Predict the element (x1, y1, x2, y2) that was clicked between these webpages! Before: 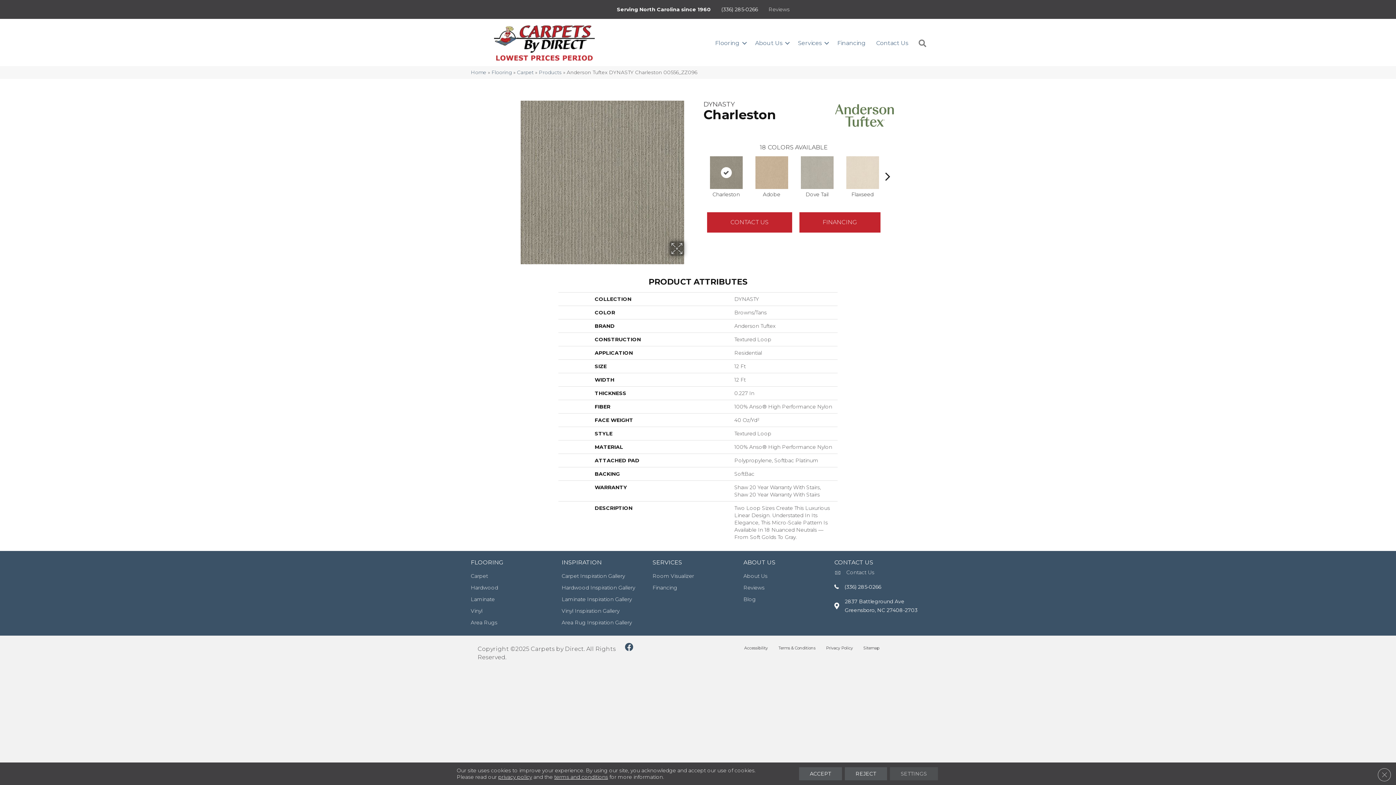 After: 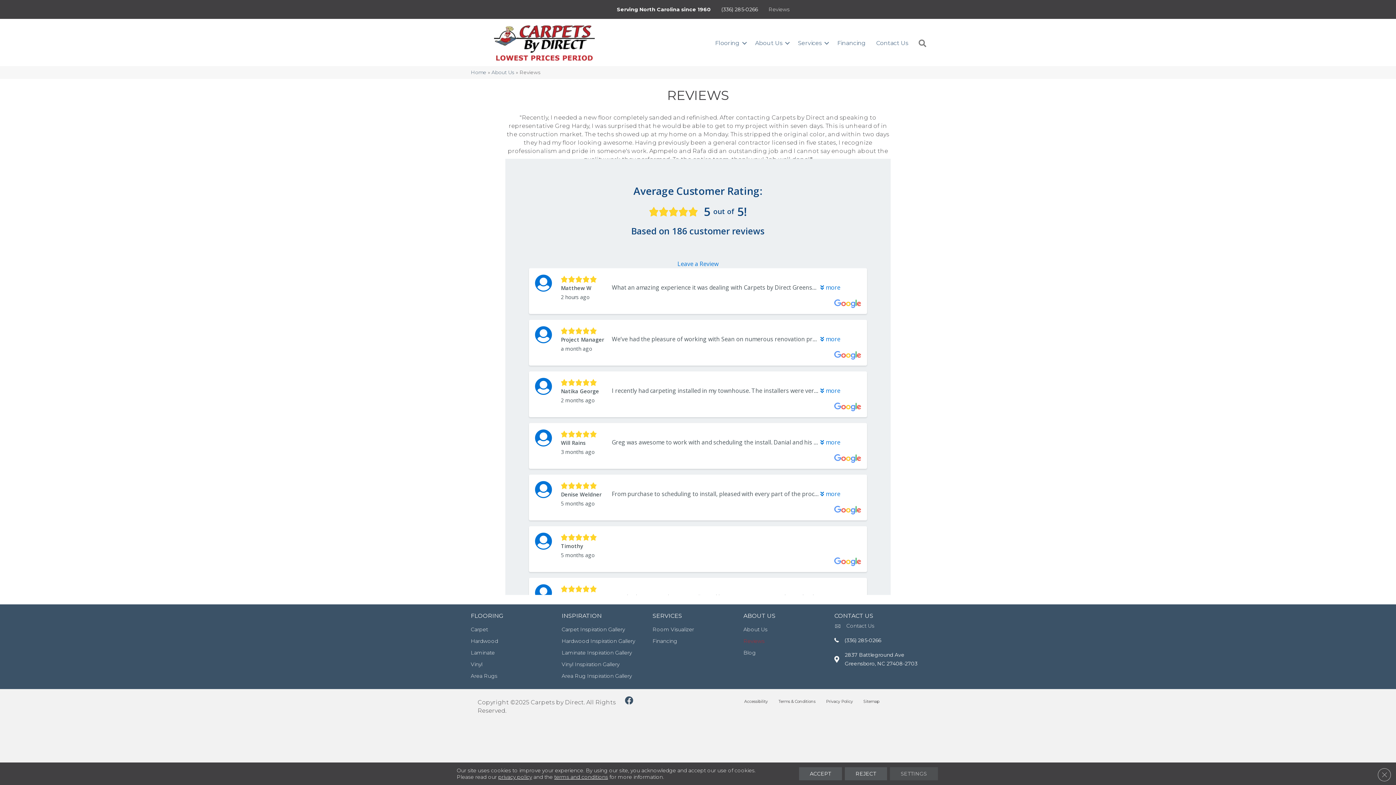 Action: bbox: (743, 582, 764, 593) label: Reviews